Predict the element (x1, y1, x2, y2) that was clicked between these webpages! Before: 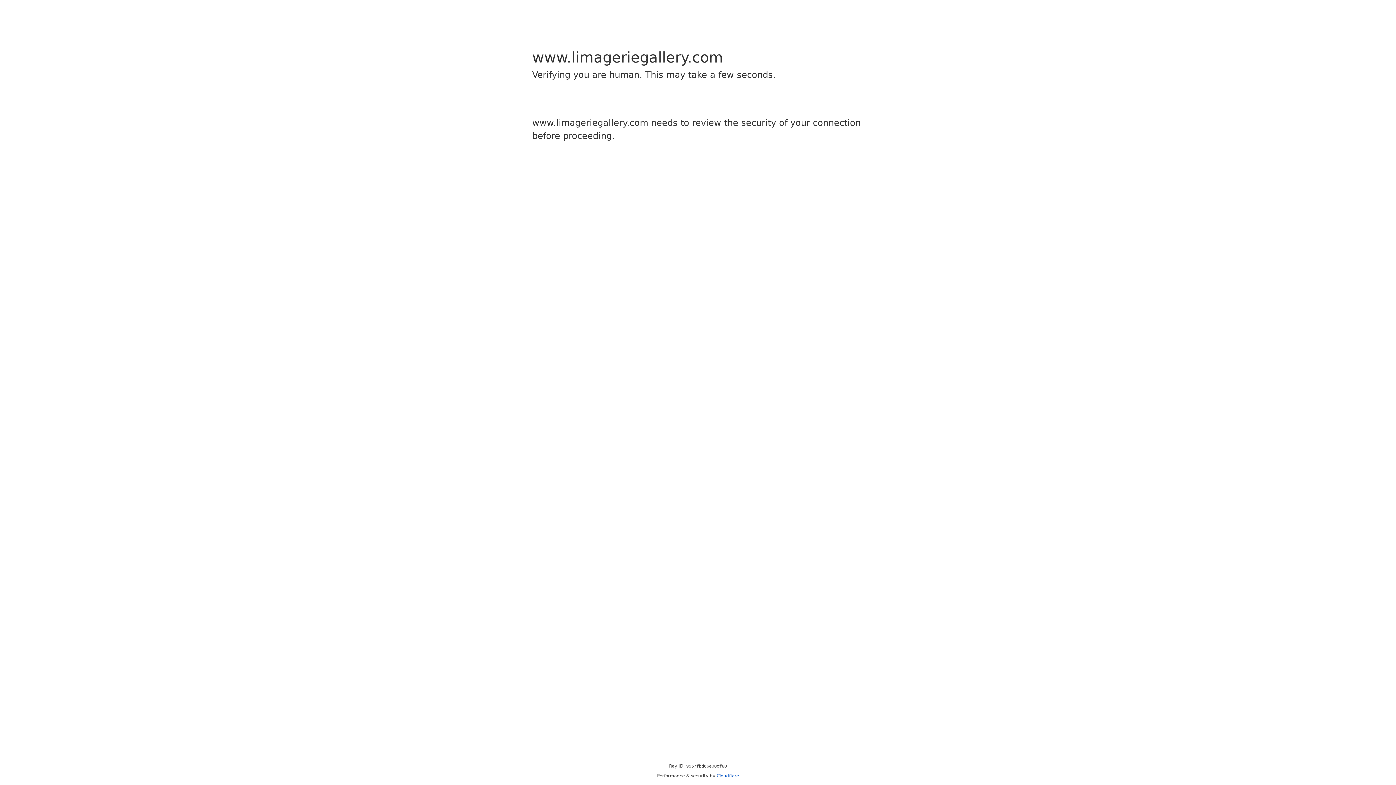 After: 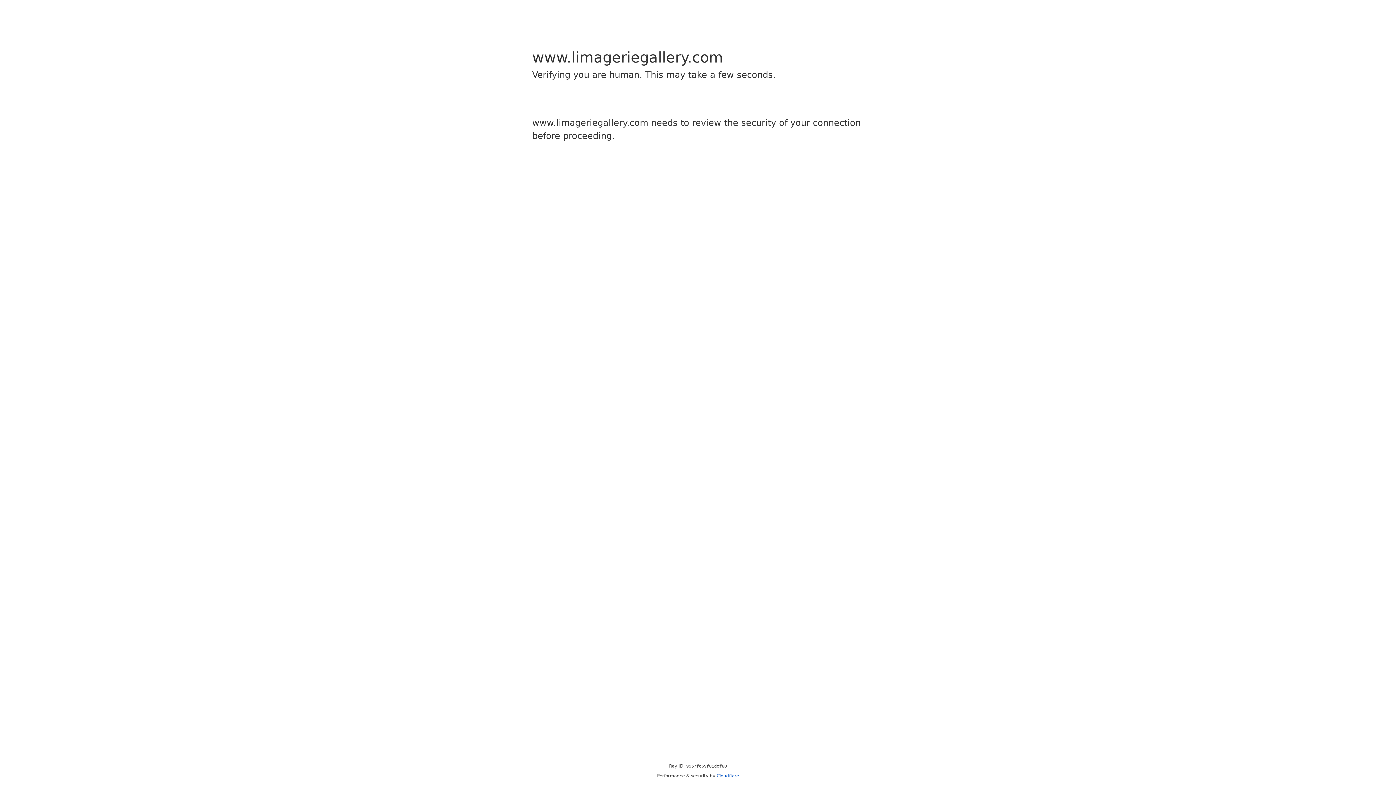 Action: label: Cloudflare bbox: (716, 773, 739, 778)